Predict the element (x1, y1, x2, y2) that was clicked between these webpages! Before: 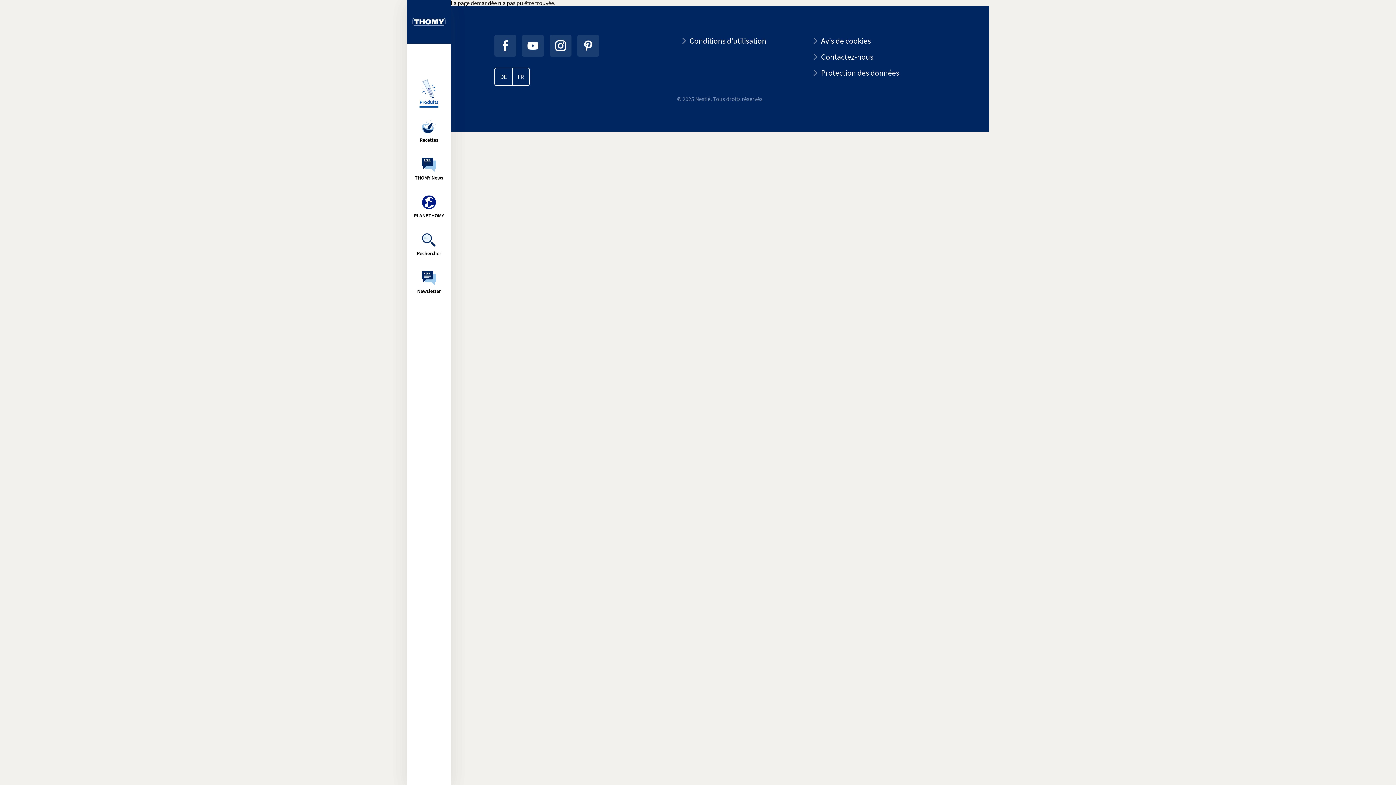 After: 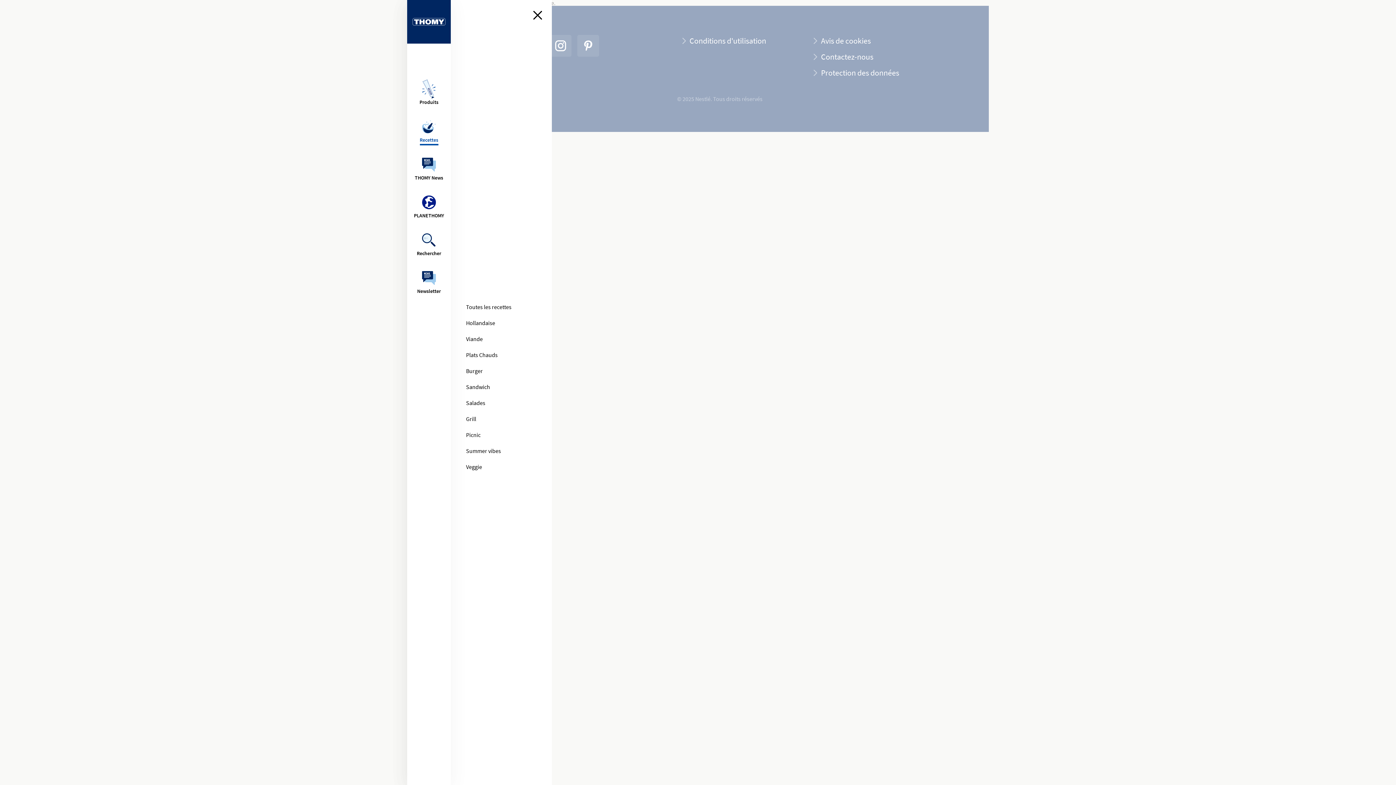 Action: bbox: (407, 117, 450, 143) label: Recettes